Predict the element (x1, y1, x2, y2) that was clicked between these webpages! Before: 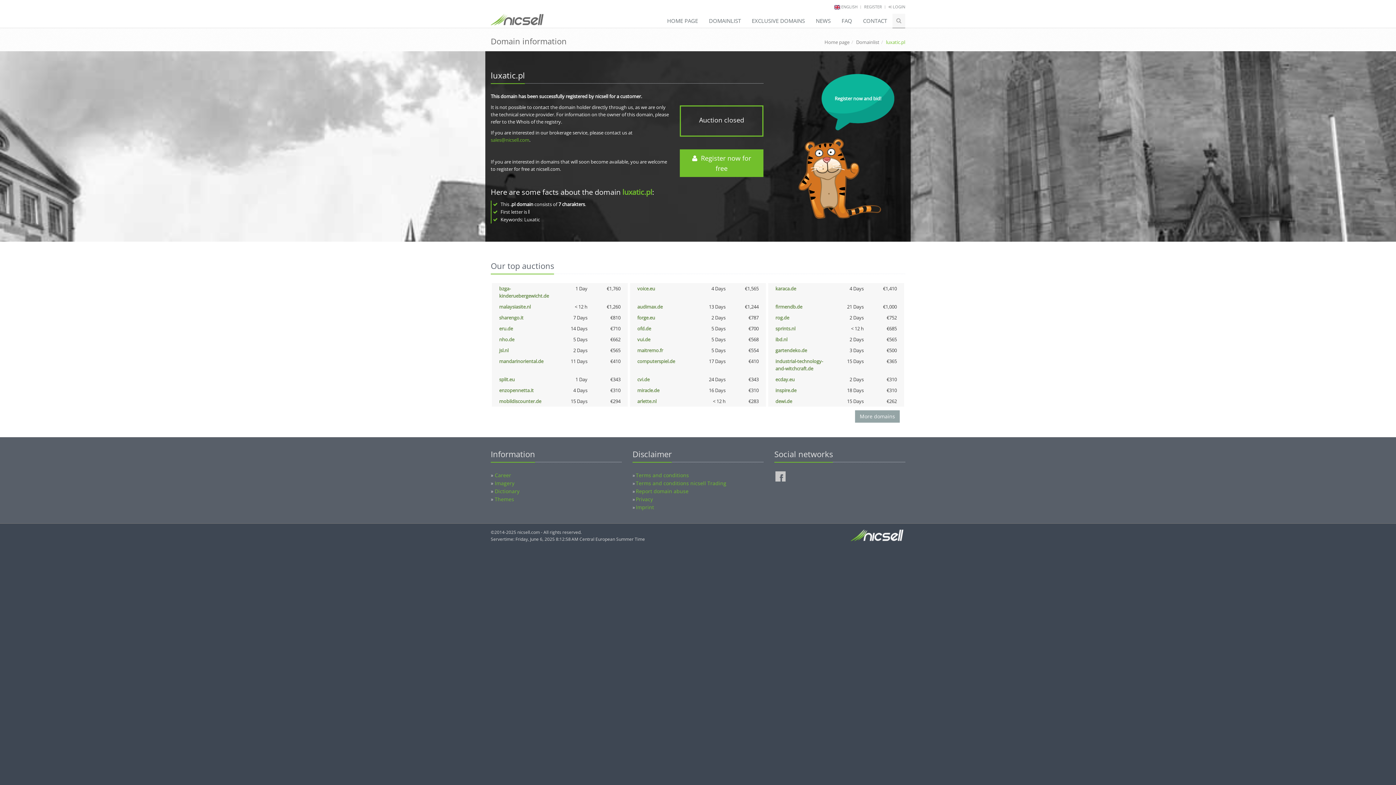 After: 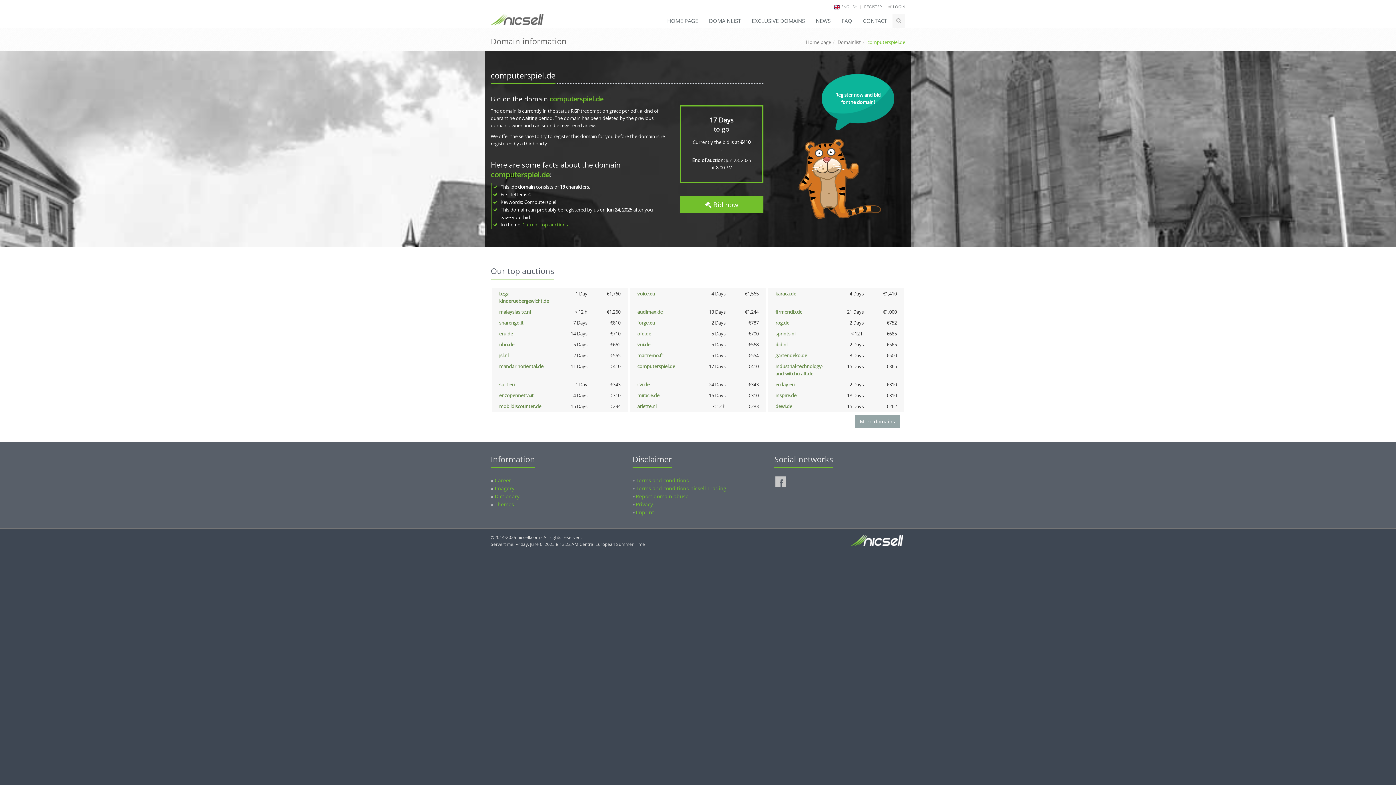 Action: bbox: (637, 358, 675, 364) label: computerspiel.de